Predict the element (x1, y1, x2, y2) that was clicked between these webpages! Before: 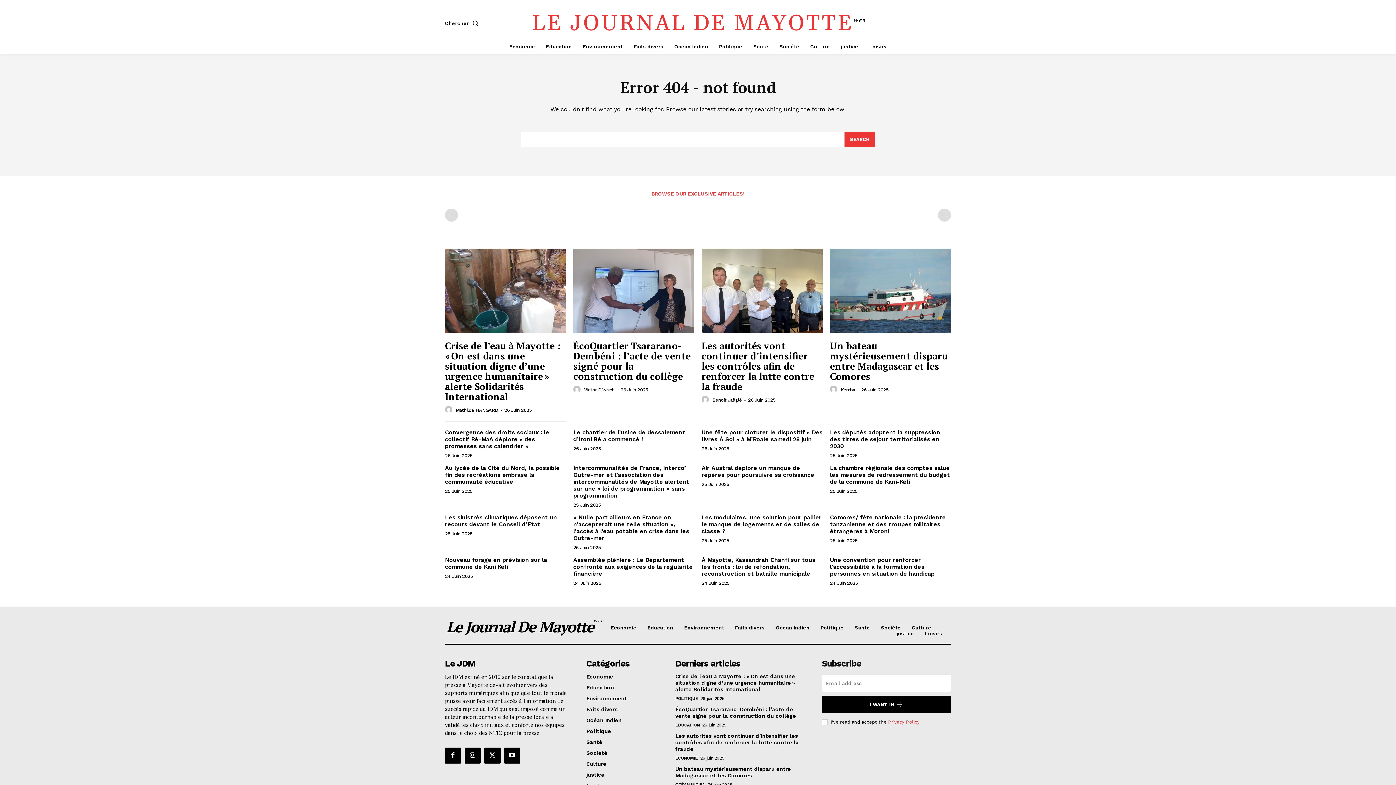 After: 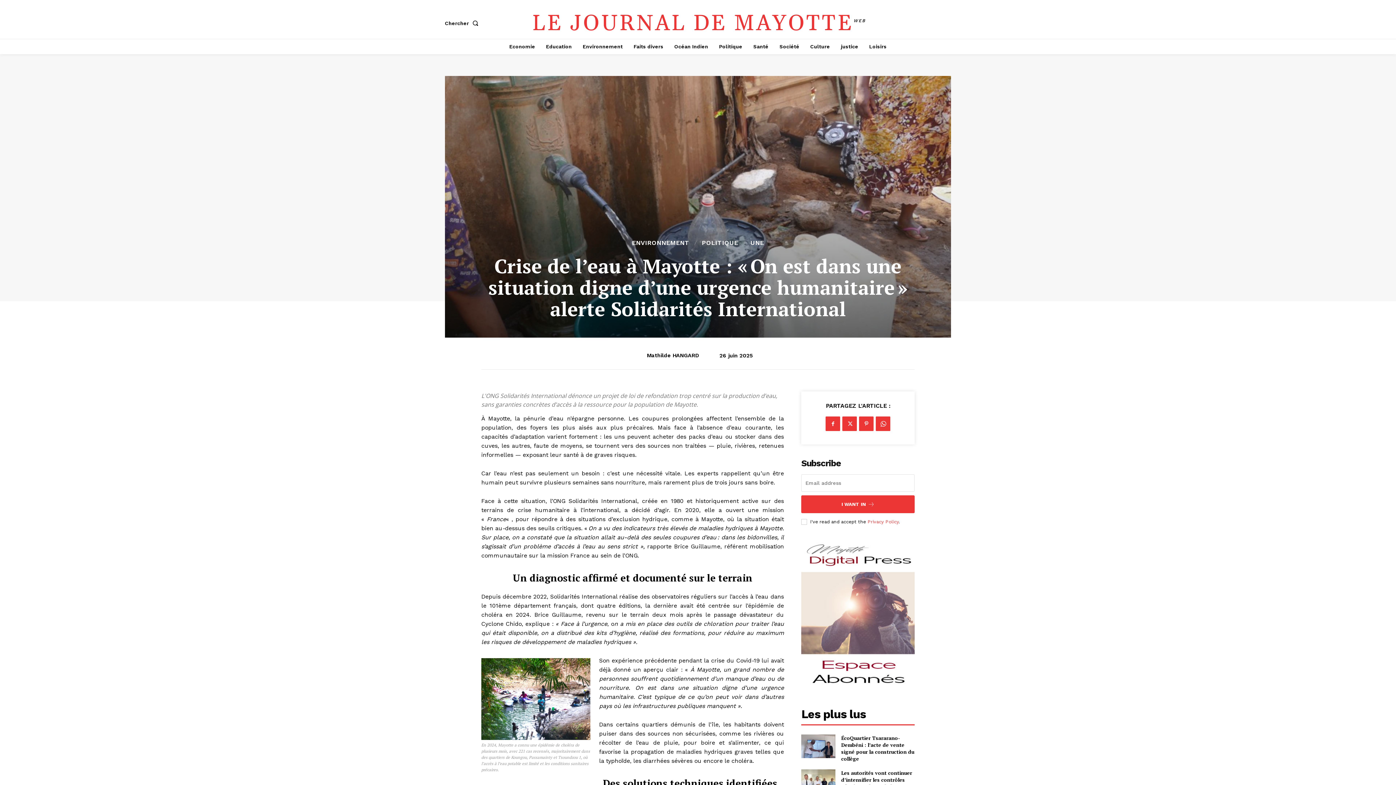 Action: bbox: (445, 339, 560, 402) label: Crise de l’eau à Mayotte : « On est dans une situation digne d’une urgence humanitaire » alerte Solidarités International